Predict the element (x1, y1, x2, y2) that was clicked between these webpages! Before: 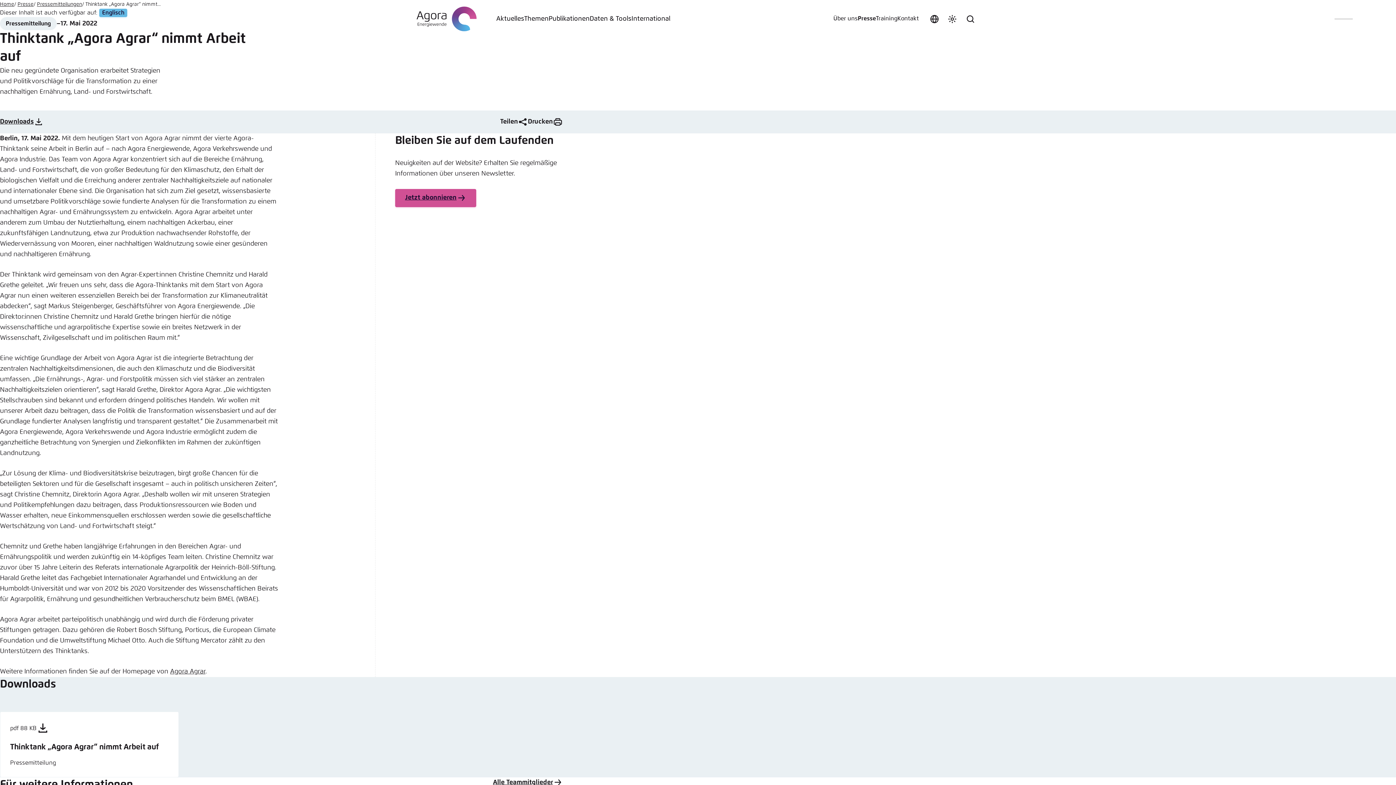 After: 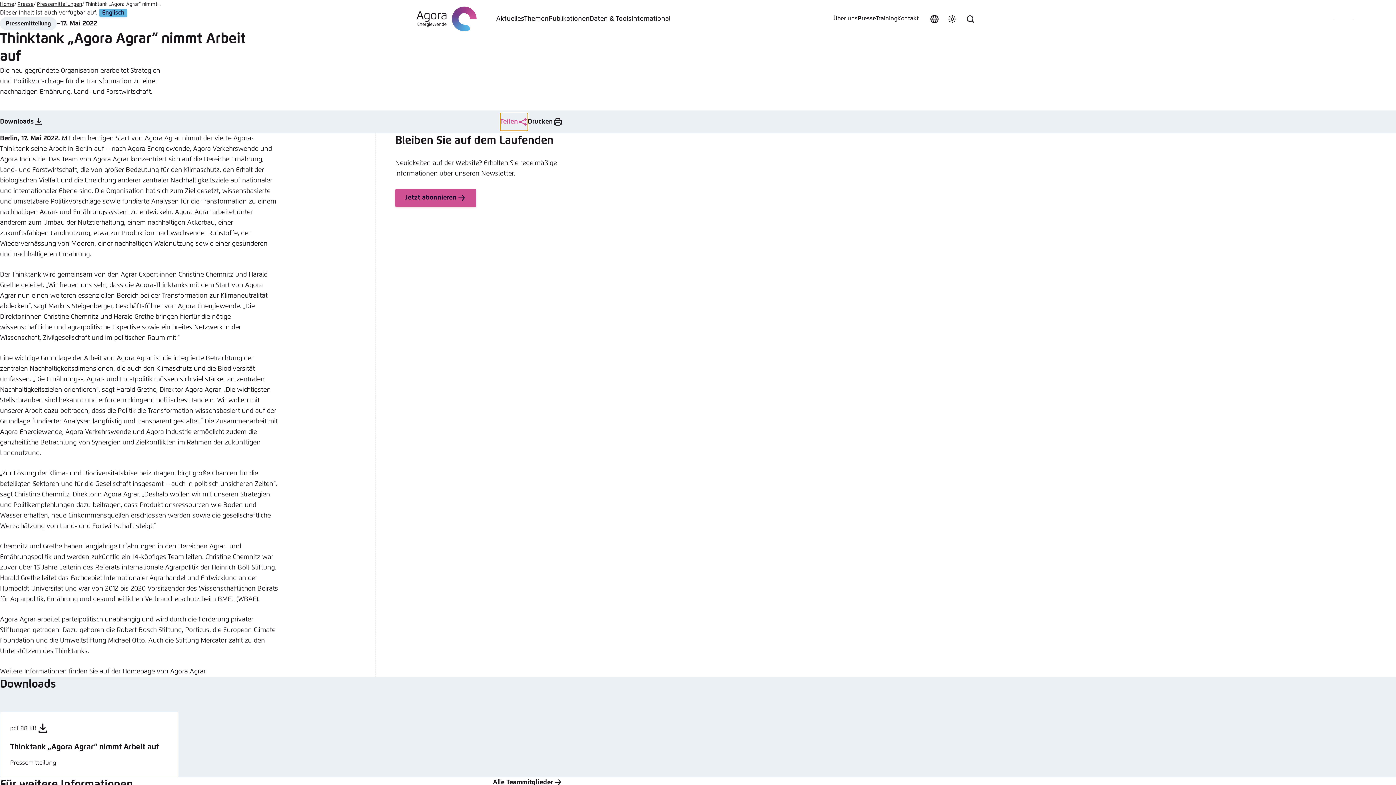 Action: bbox: (500, 113, 528, 131) label: Teilen